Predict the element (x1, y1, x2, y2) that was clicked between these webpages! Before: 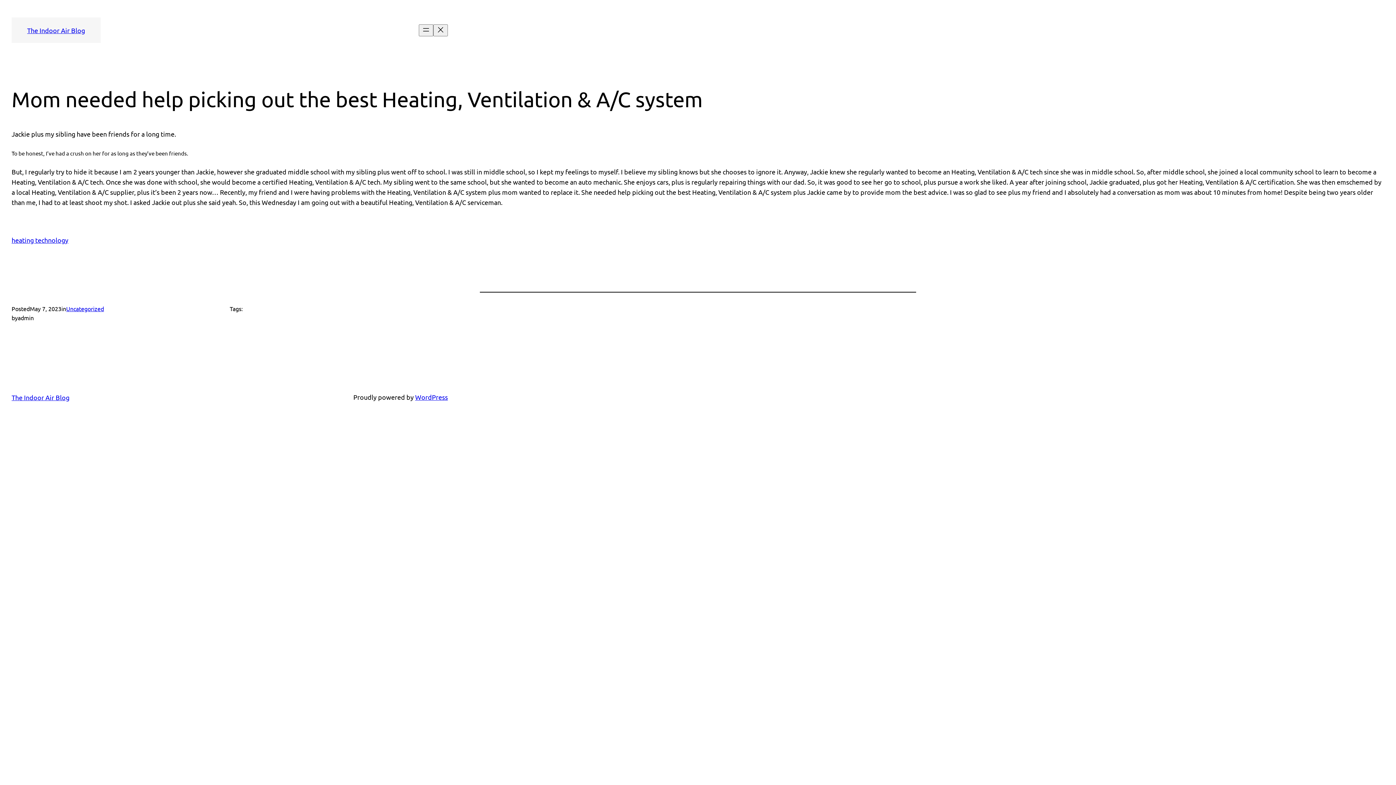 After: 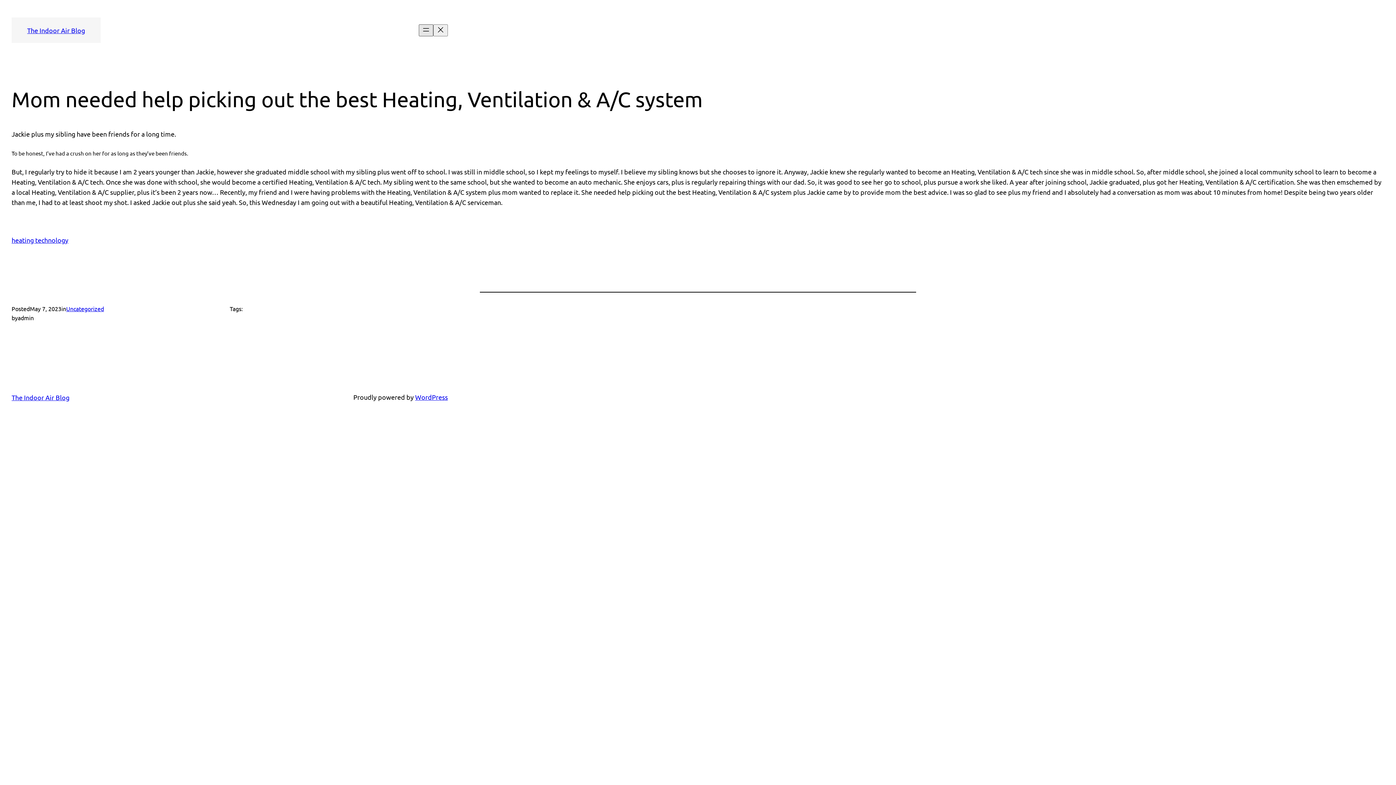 Action: label: Open menu bbox: (418, 24, 433, 36)